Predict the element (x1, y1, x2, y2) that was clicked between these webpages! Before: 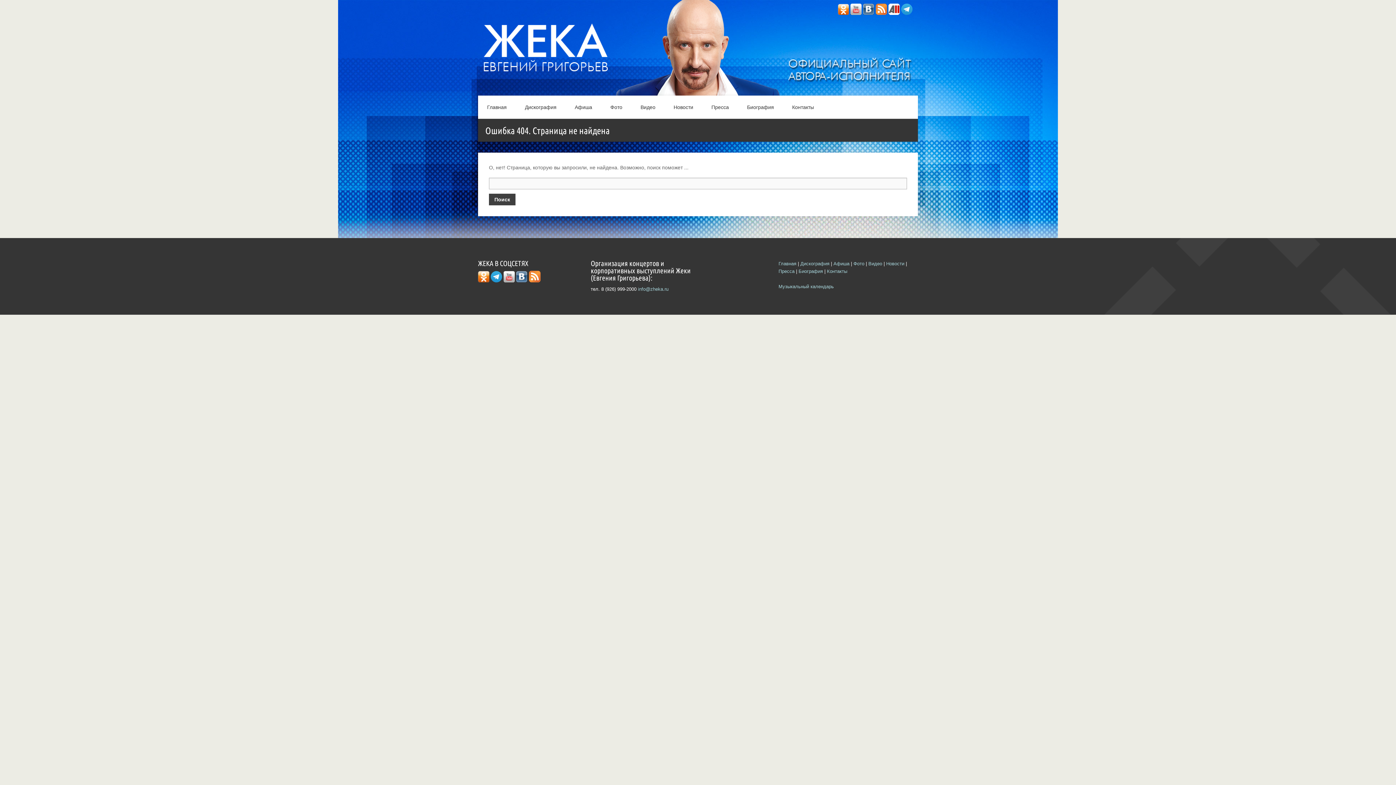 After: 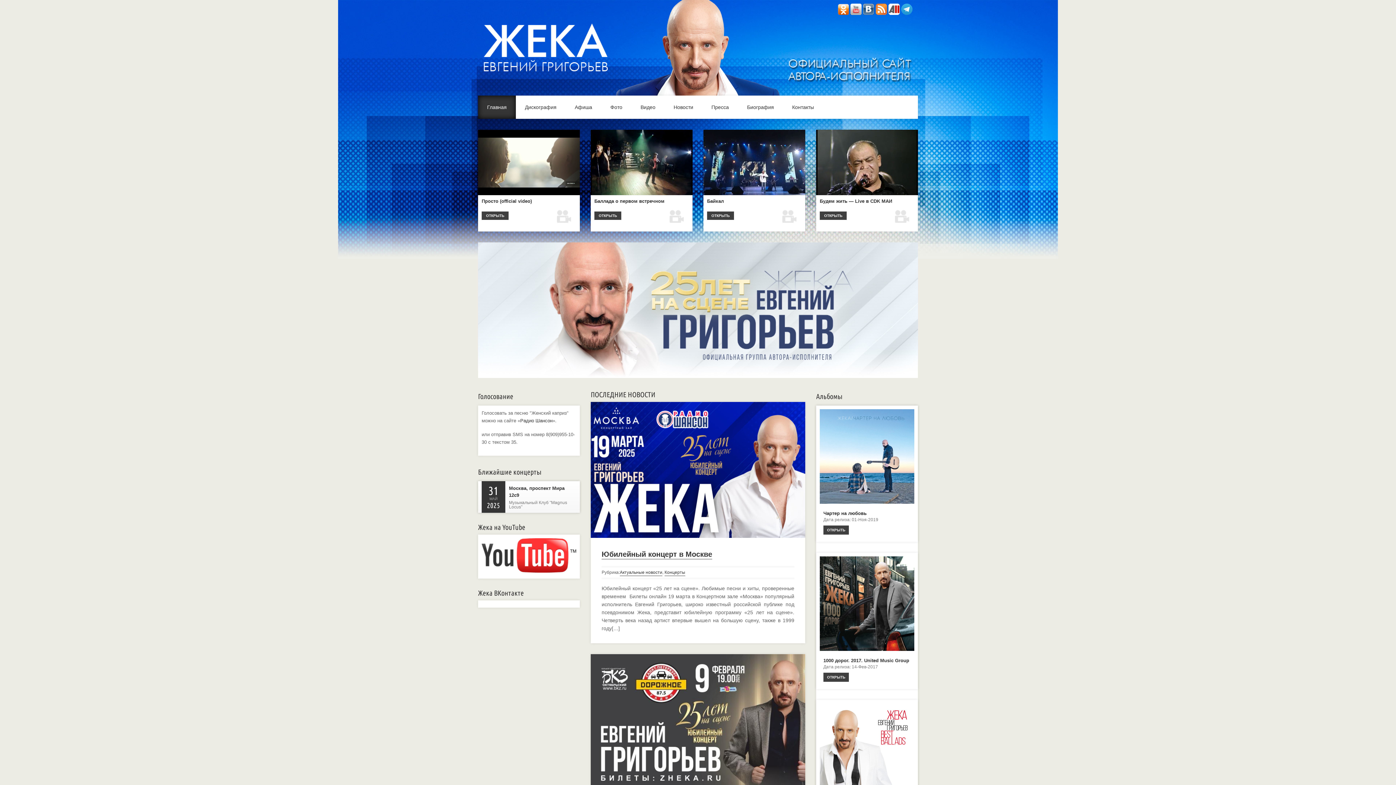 Action: bbox: (478, 95, 516, 118) label: Главная